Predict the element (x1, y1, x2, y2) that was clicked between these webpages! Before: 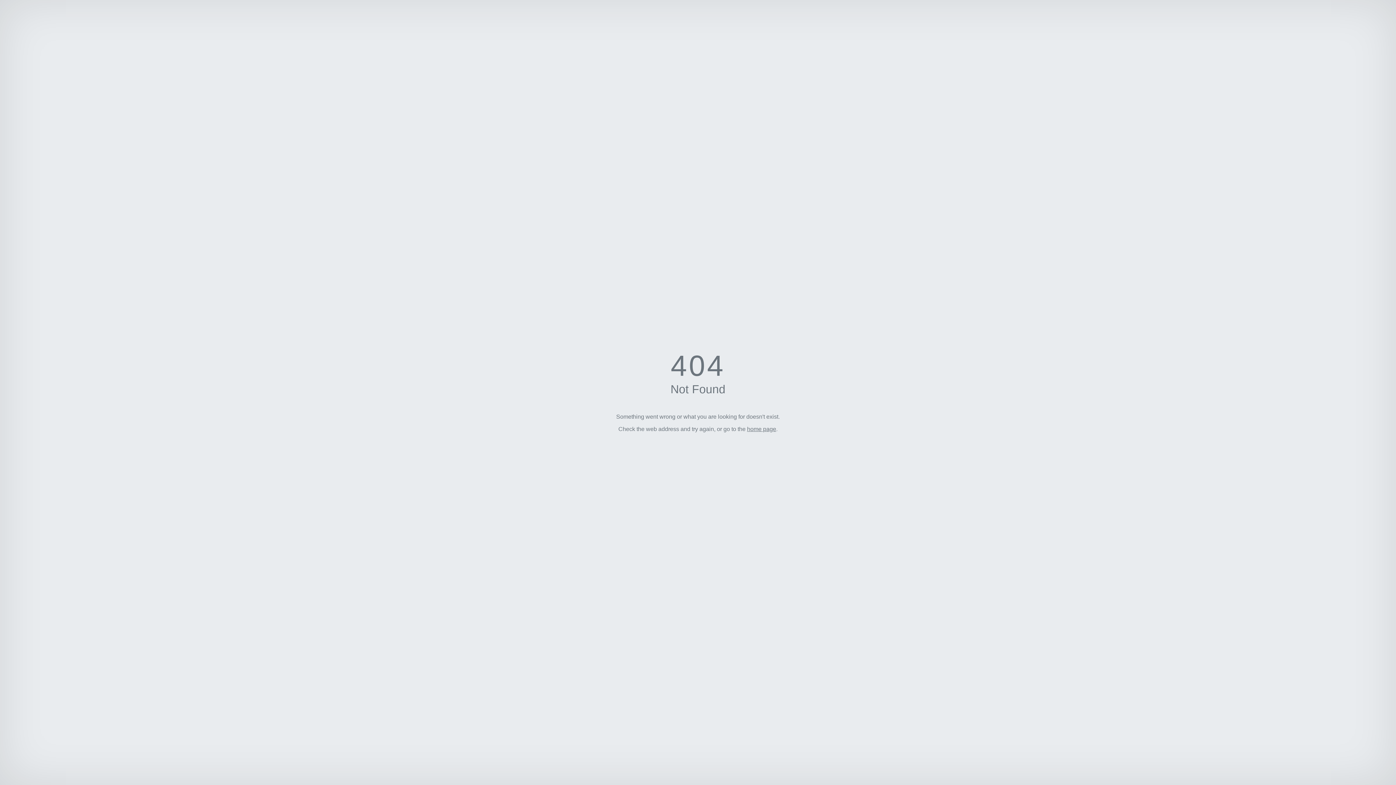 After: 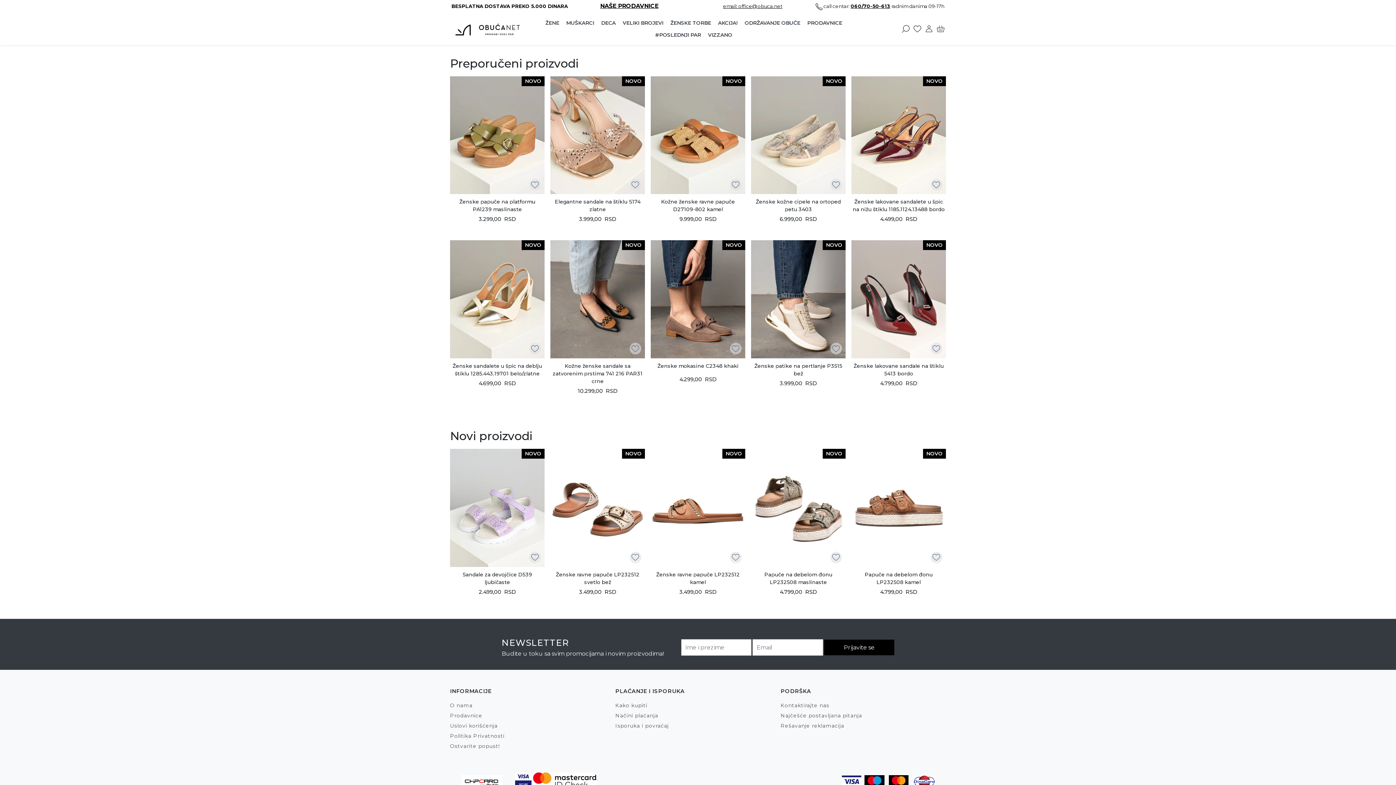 Action: label: home page bbox: (747, 426, 776, 432)